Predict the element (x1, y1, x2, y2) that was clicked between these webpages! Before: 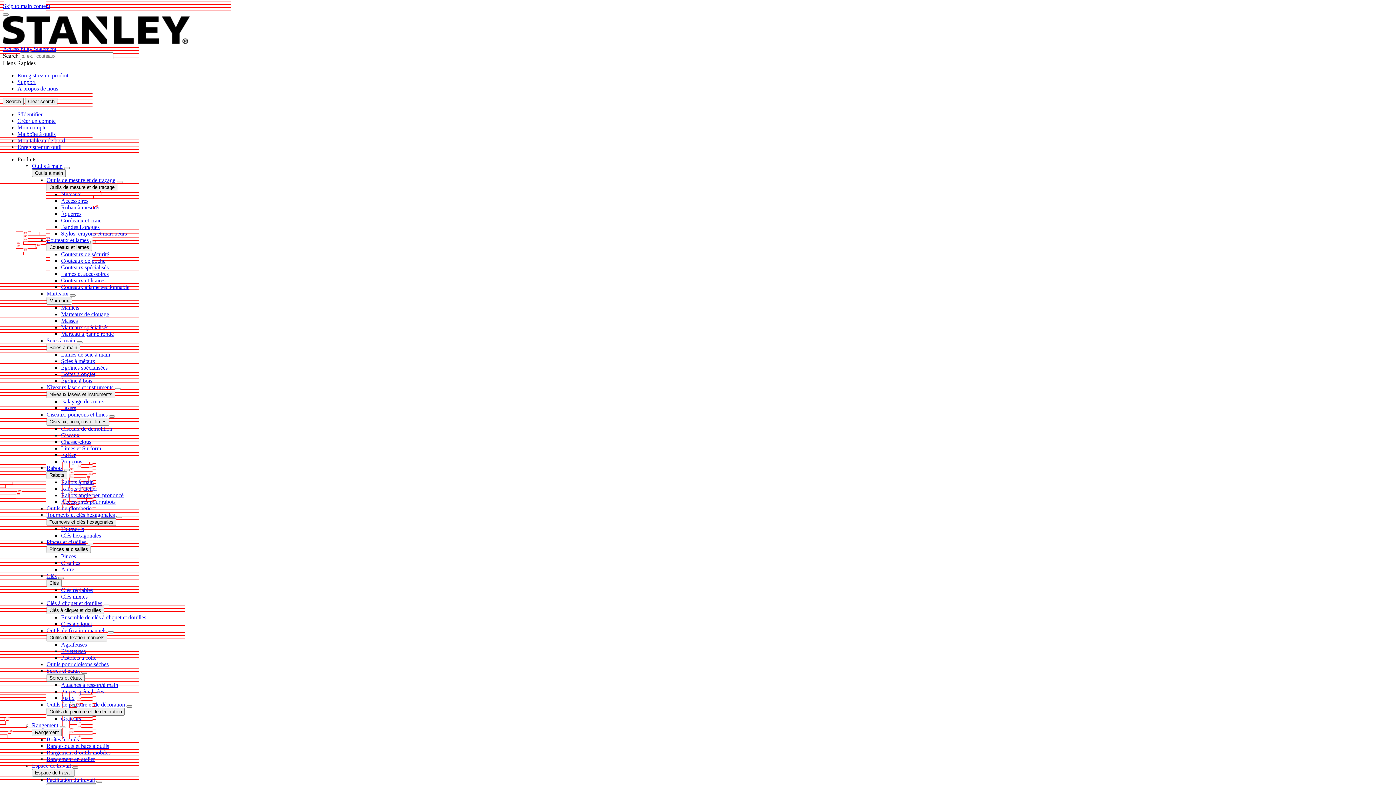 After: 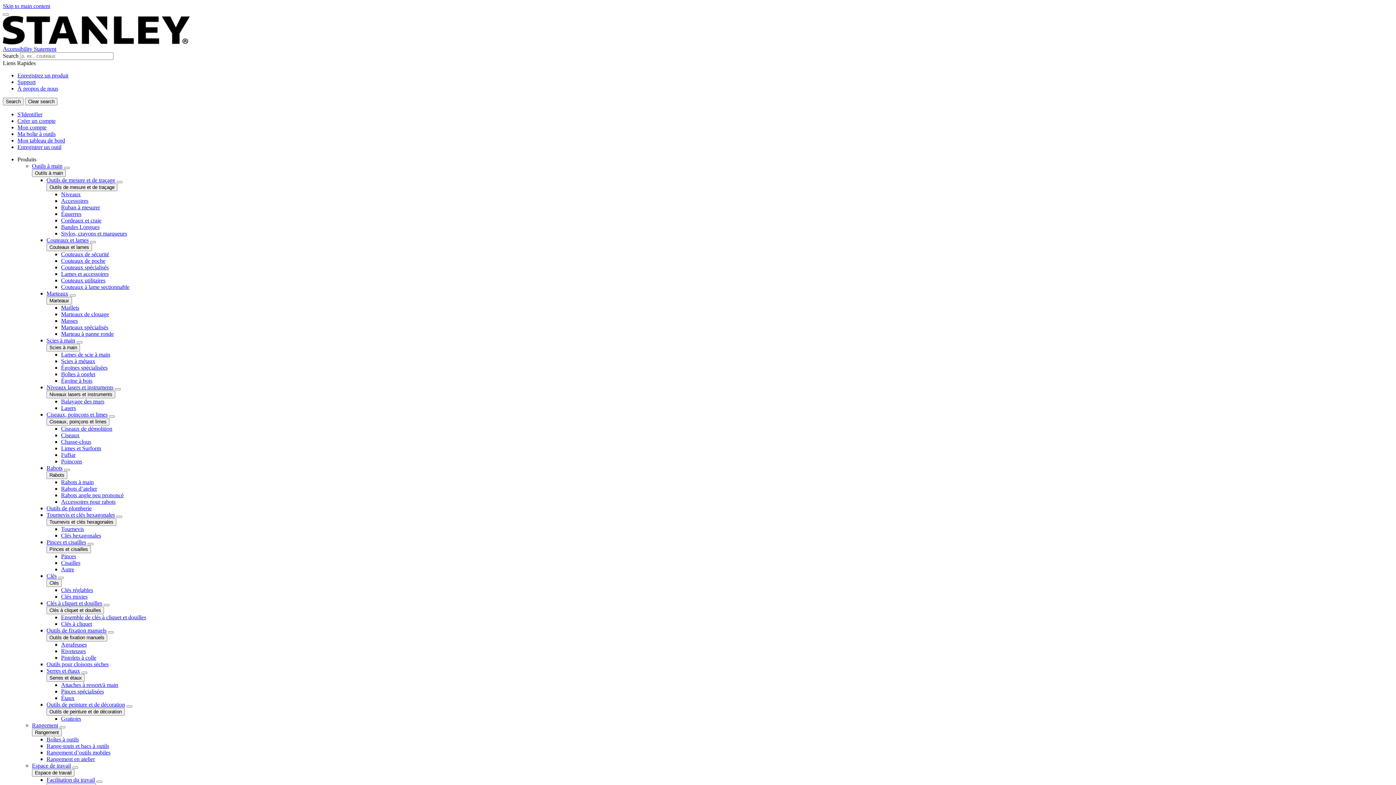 Action: bbox: (46, 573, 56, 579) label: Clés